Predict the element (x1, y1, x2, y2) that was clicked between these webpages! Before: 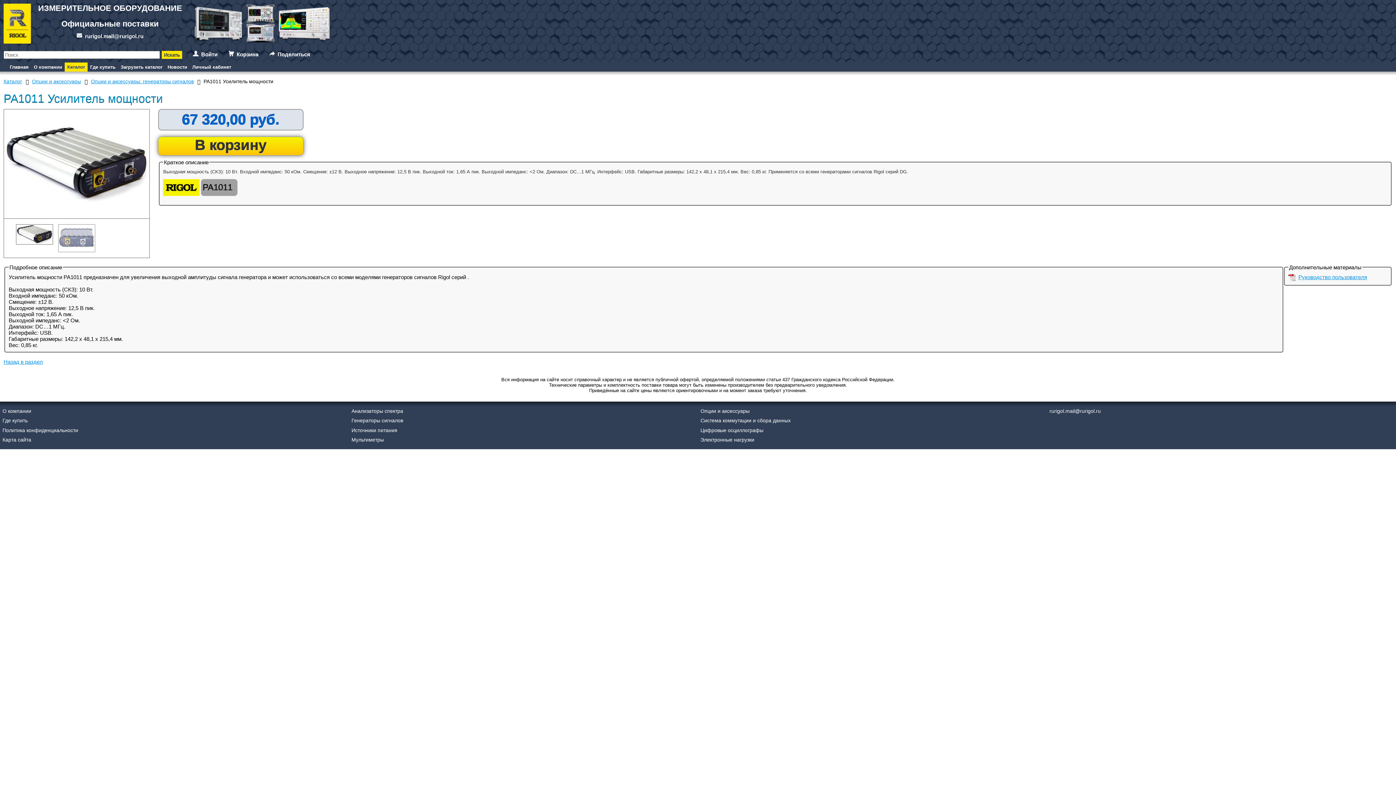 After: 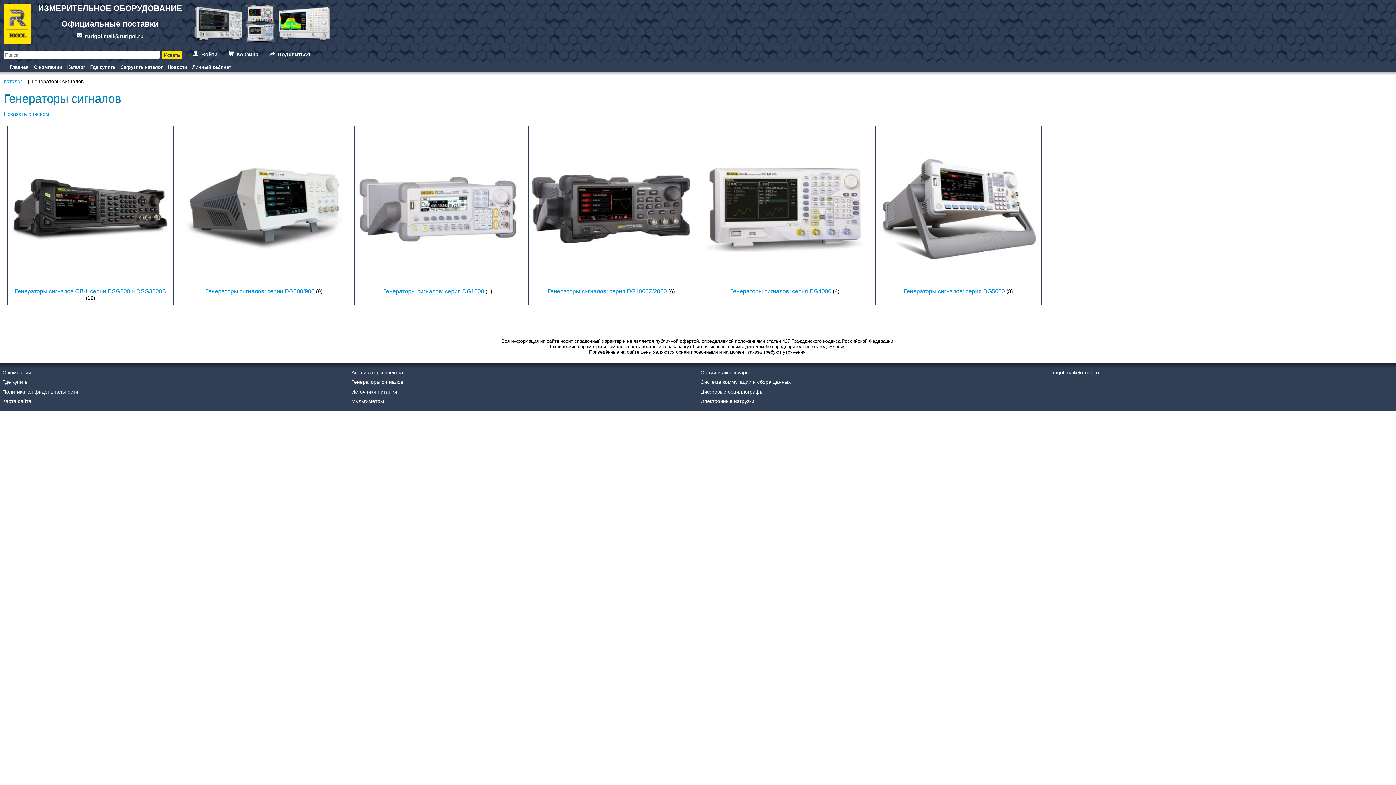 Action: label: Генераторы сигналов bbox: (351, 417, 403, 423)